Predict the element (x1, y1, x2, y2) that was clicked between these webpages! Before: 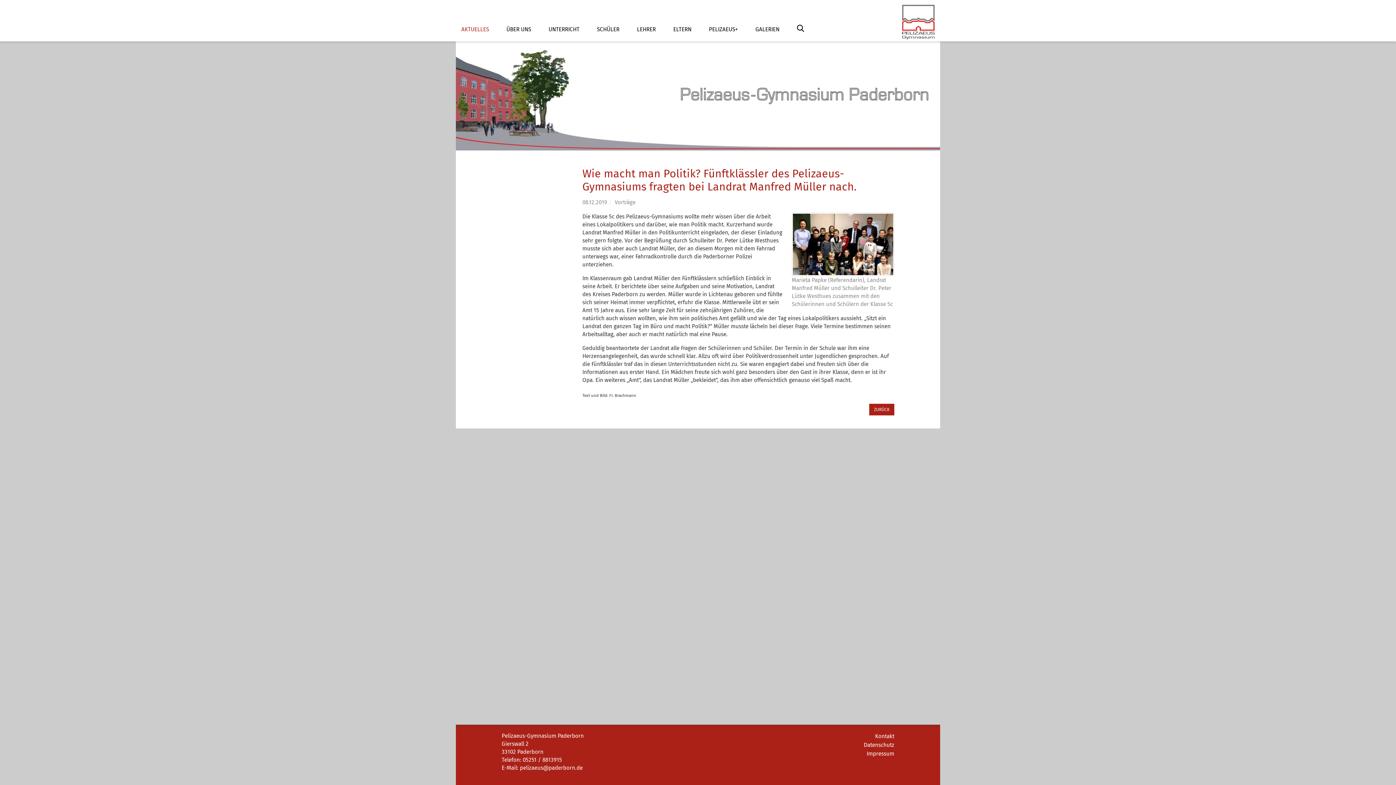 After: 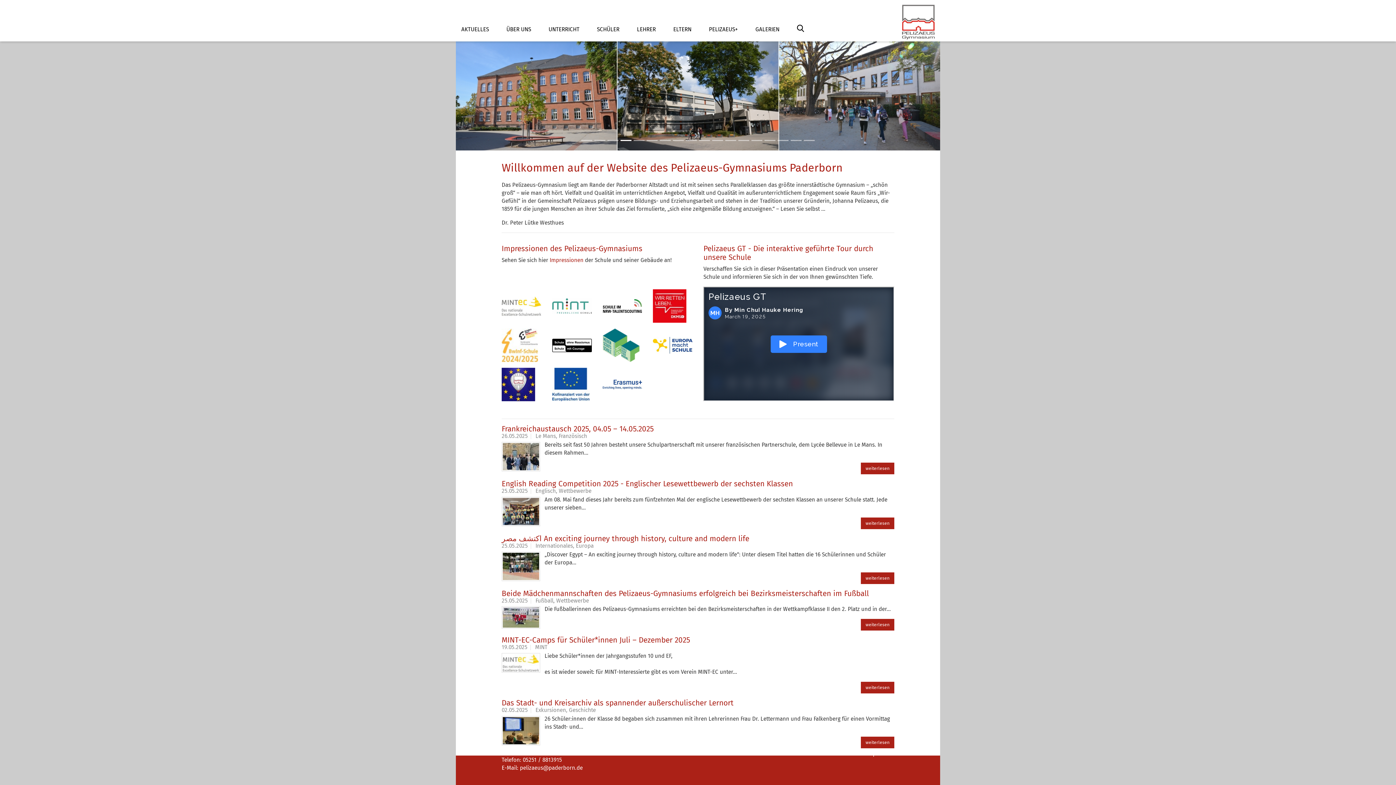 Action: bbox: (902, 2, 934, 41)